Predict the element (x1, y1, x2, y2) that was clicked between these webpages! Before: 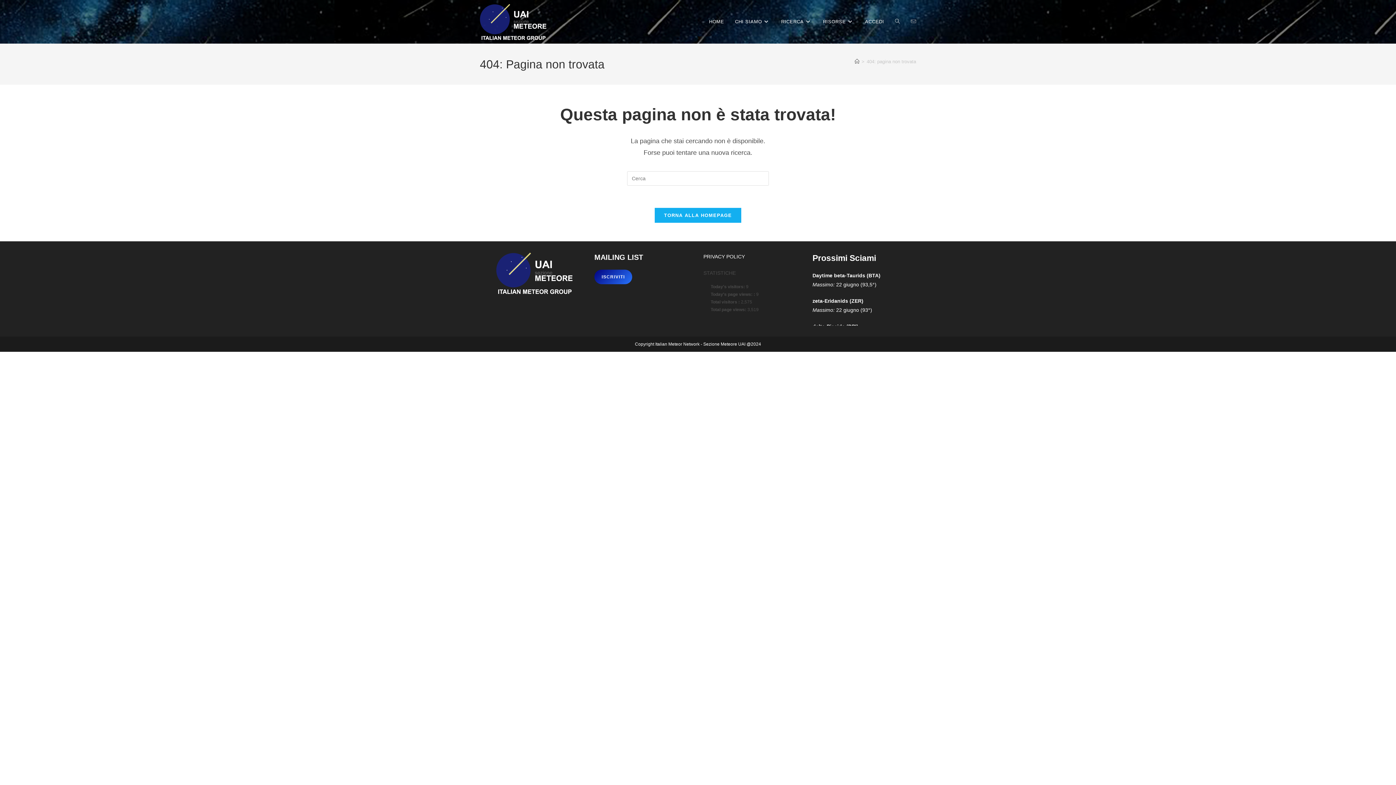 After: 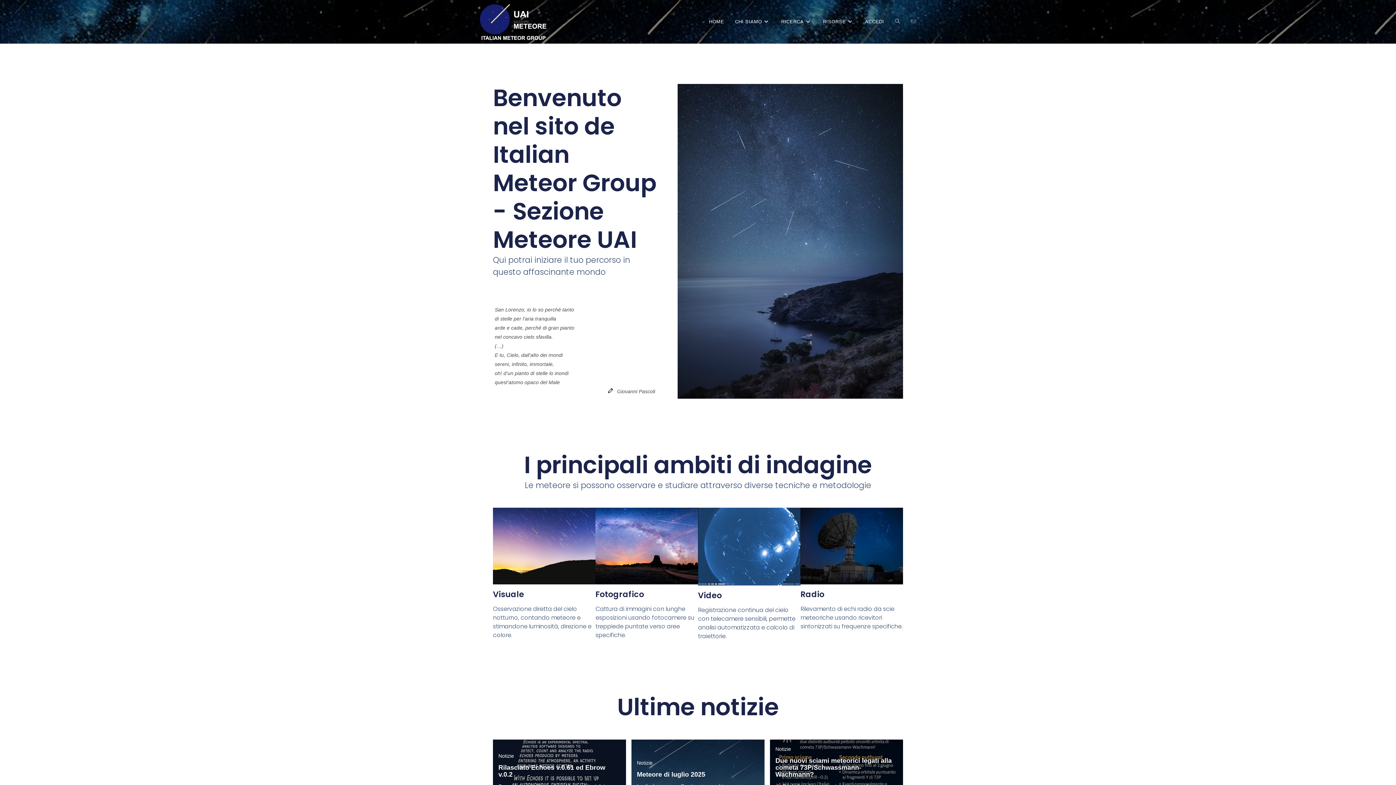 Action: bbox: (480, 18, 546, 24)